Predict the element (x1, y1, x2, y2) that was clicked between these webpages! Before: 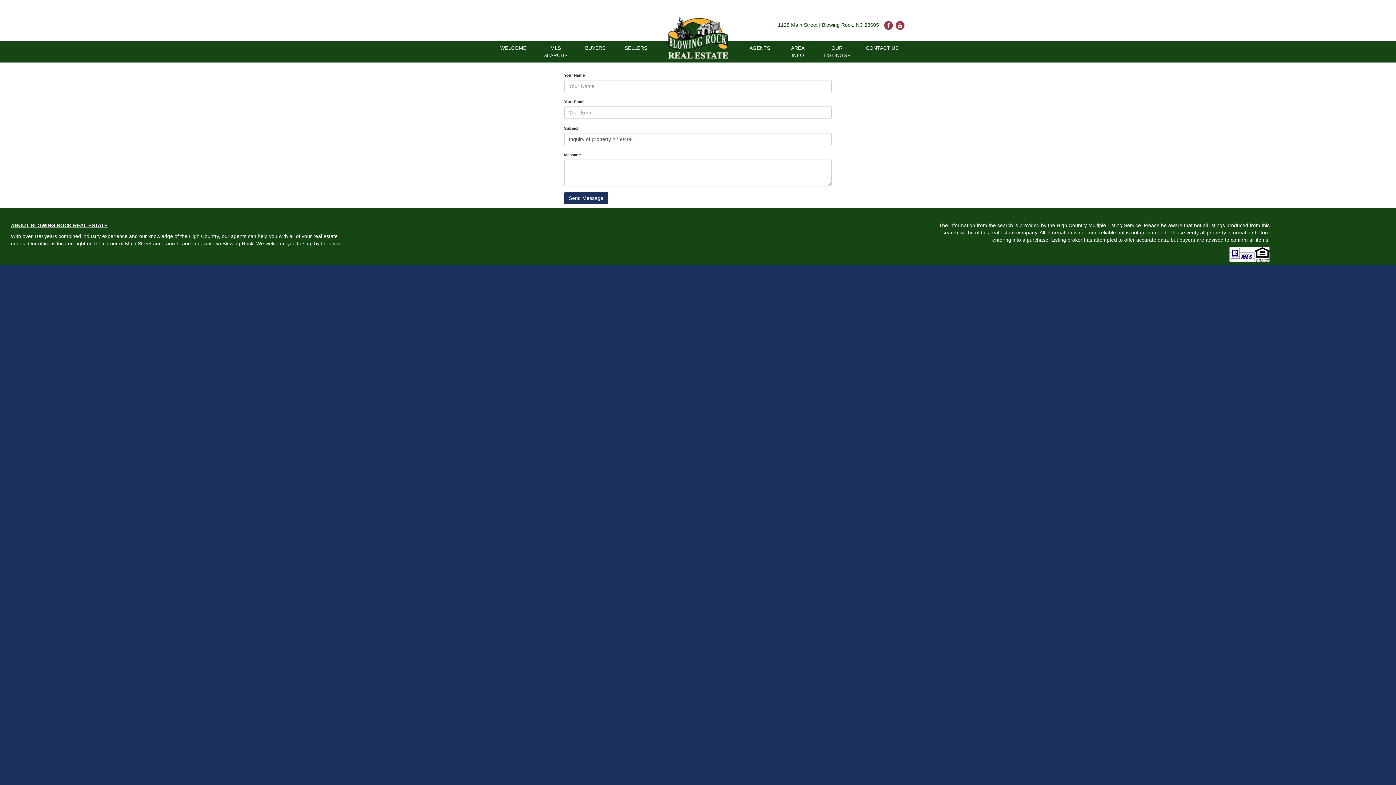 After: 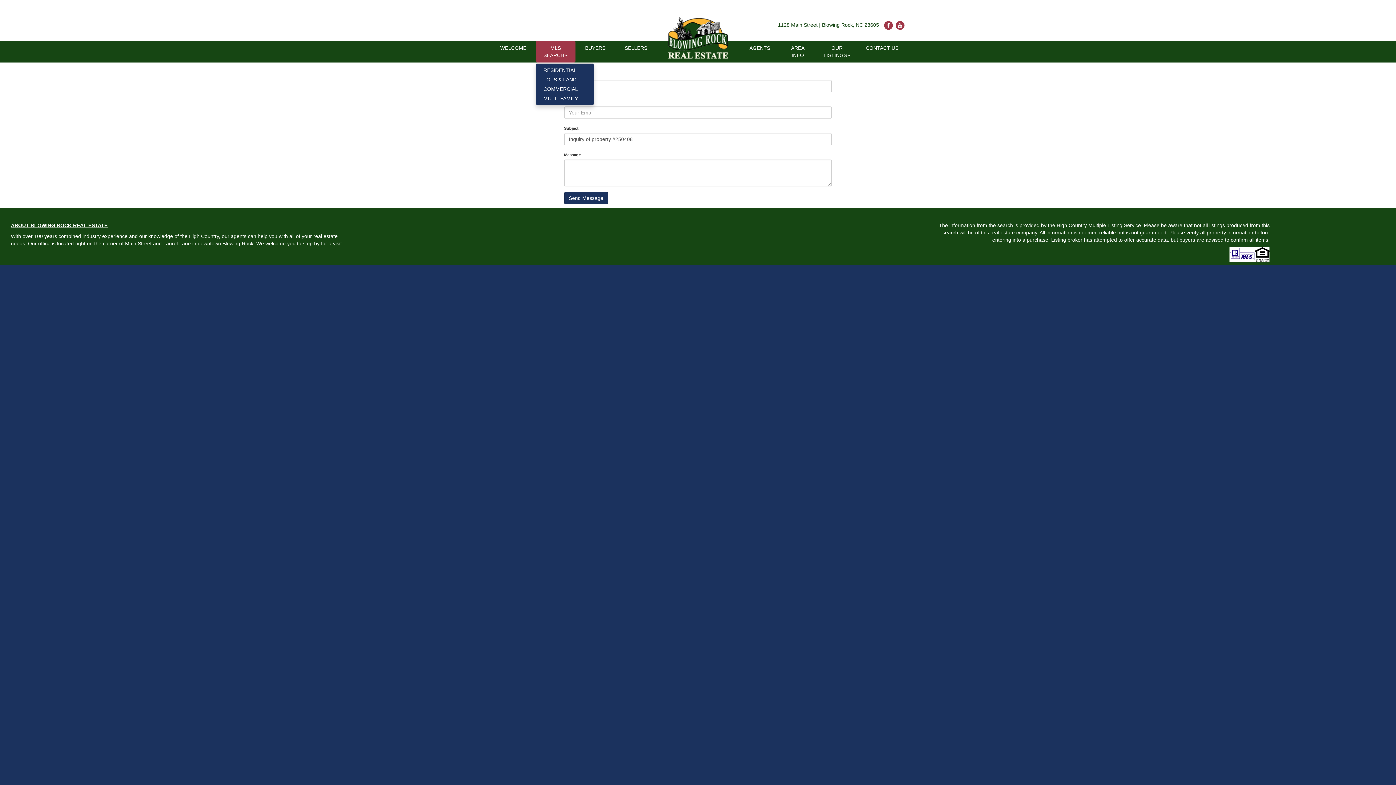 Action: label: MLS SEARCH bbox: (536, 40, 575, 62)